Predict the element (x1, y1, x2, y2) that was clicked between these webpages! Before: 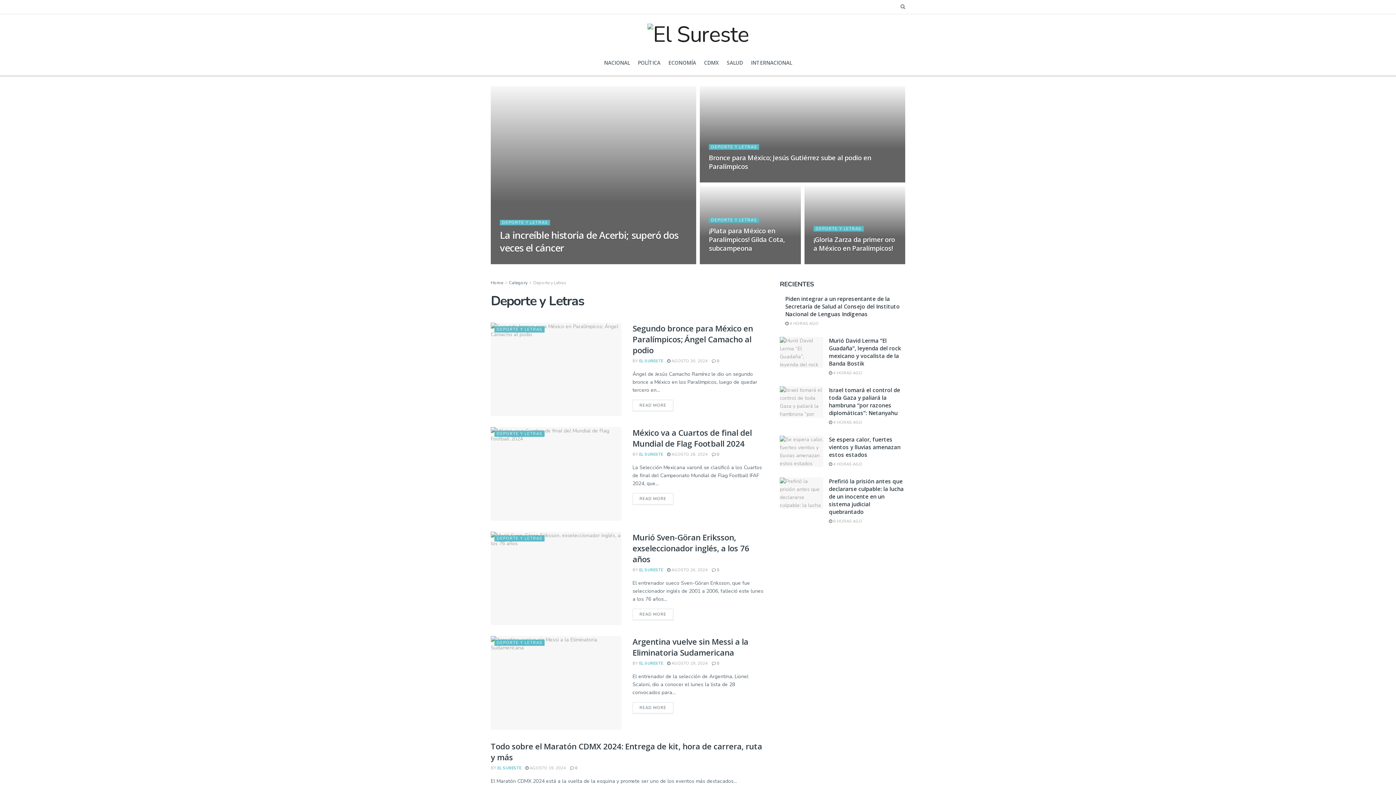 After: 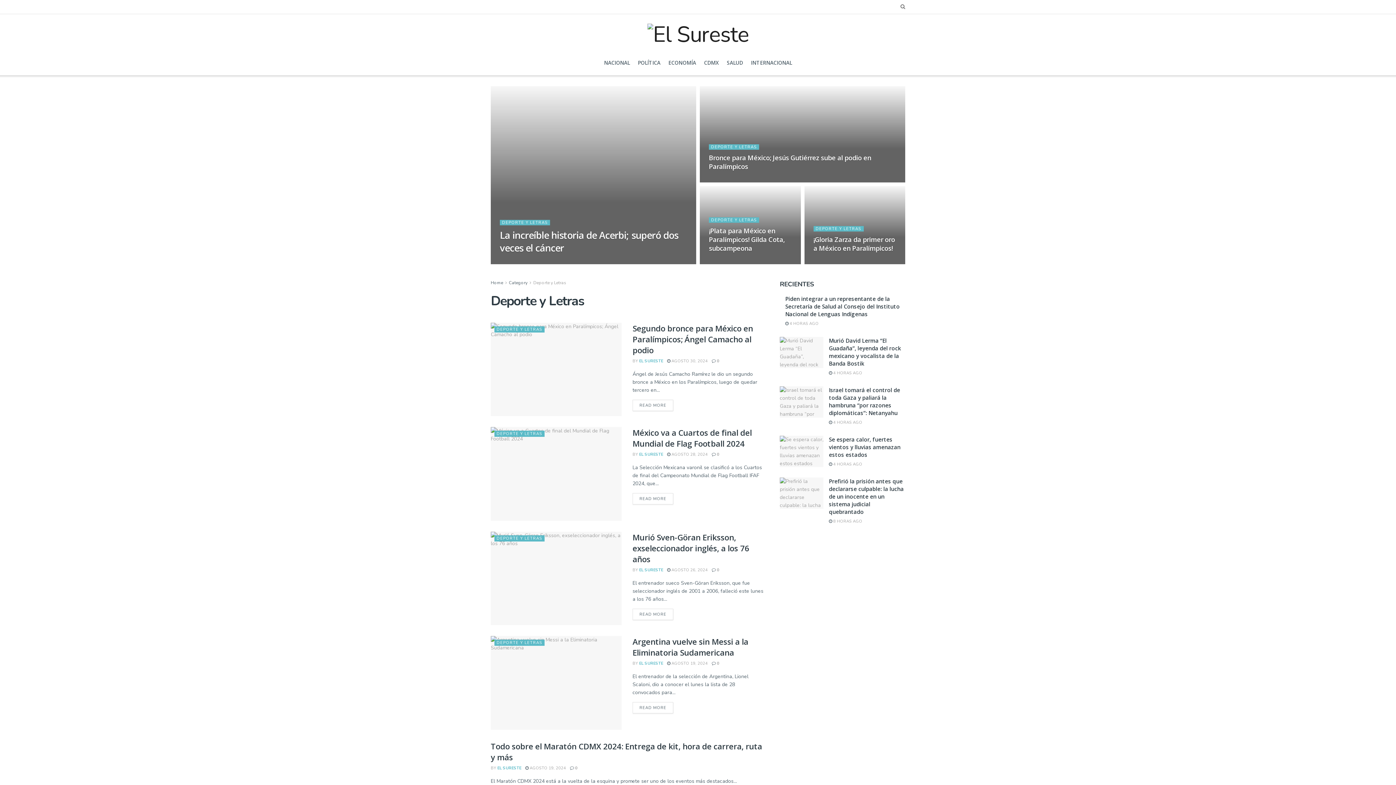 Action: label: DEPORTE Y LETRAS bbox: (494, 535, 544, 541)